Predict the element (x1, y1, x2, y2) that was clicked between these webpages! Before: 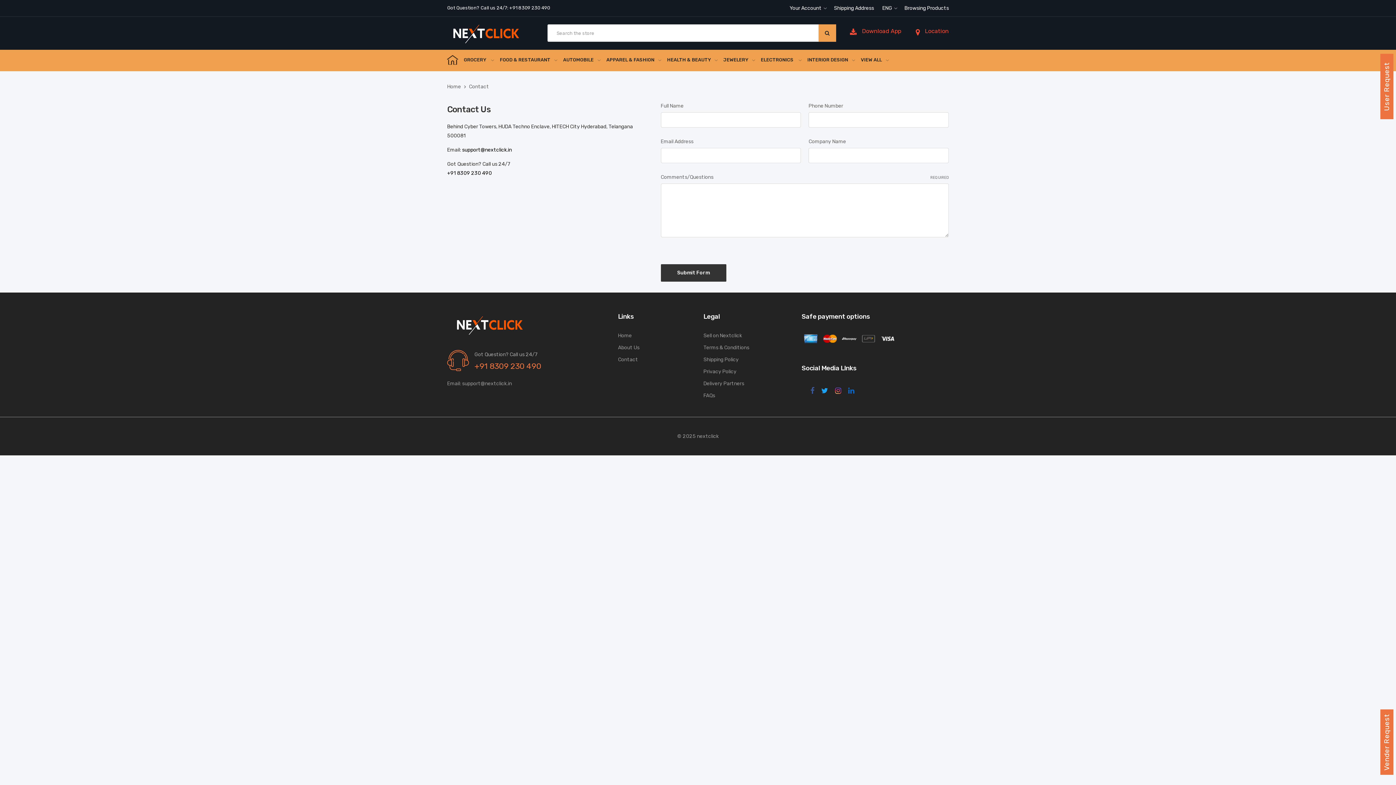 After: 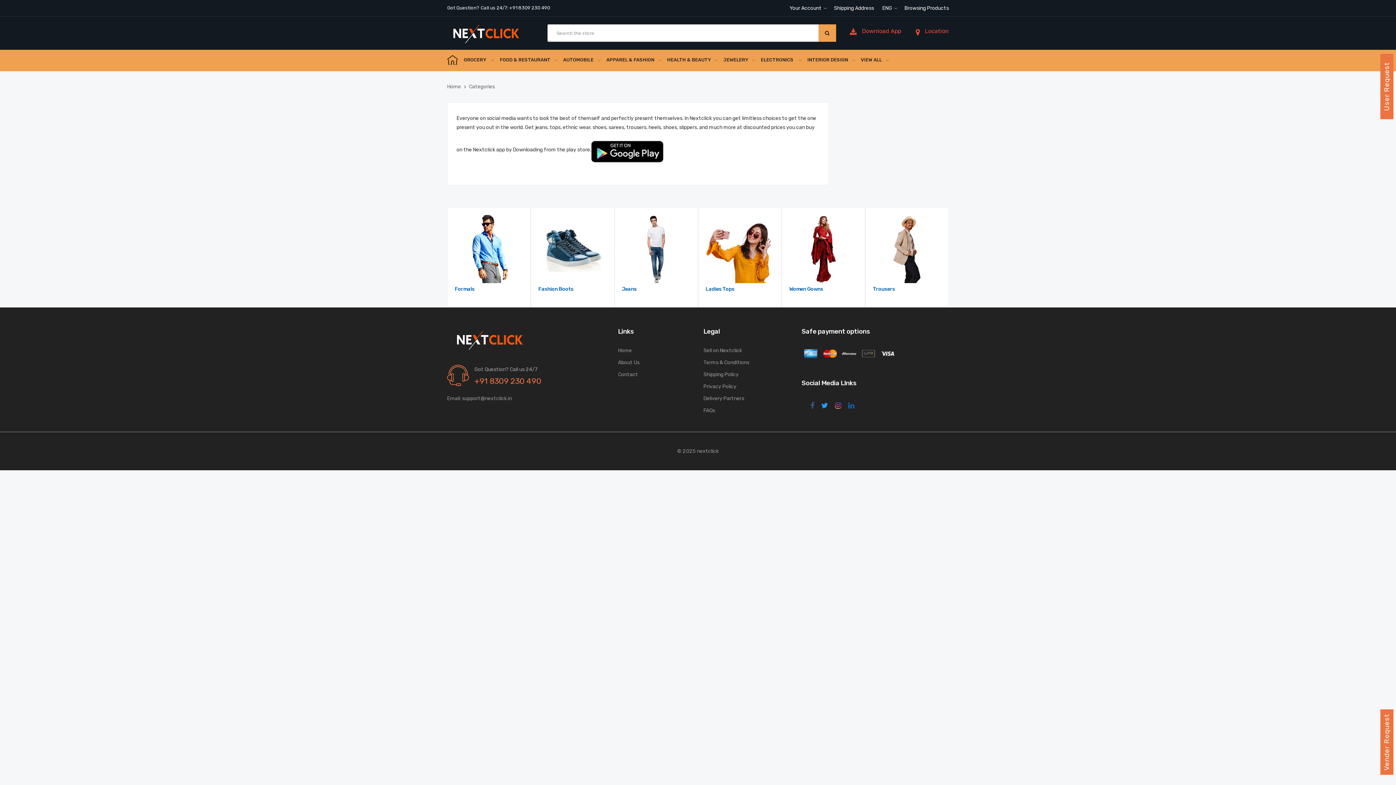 Action: label: APPAREL & FASHION bbox: (606, 49, 667, 69)